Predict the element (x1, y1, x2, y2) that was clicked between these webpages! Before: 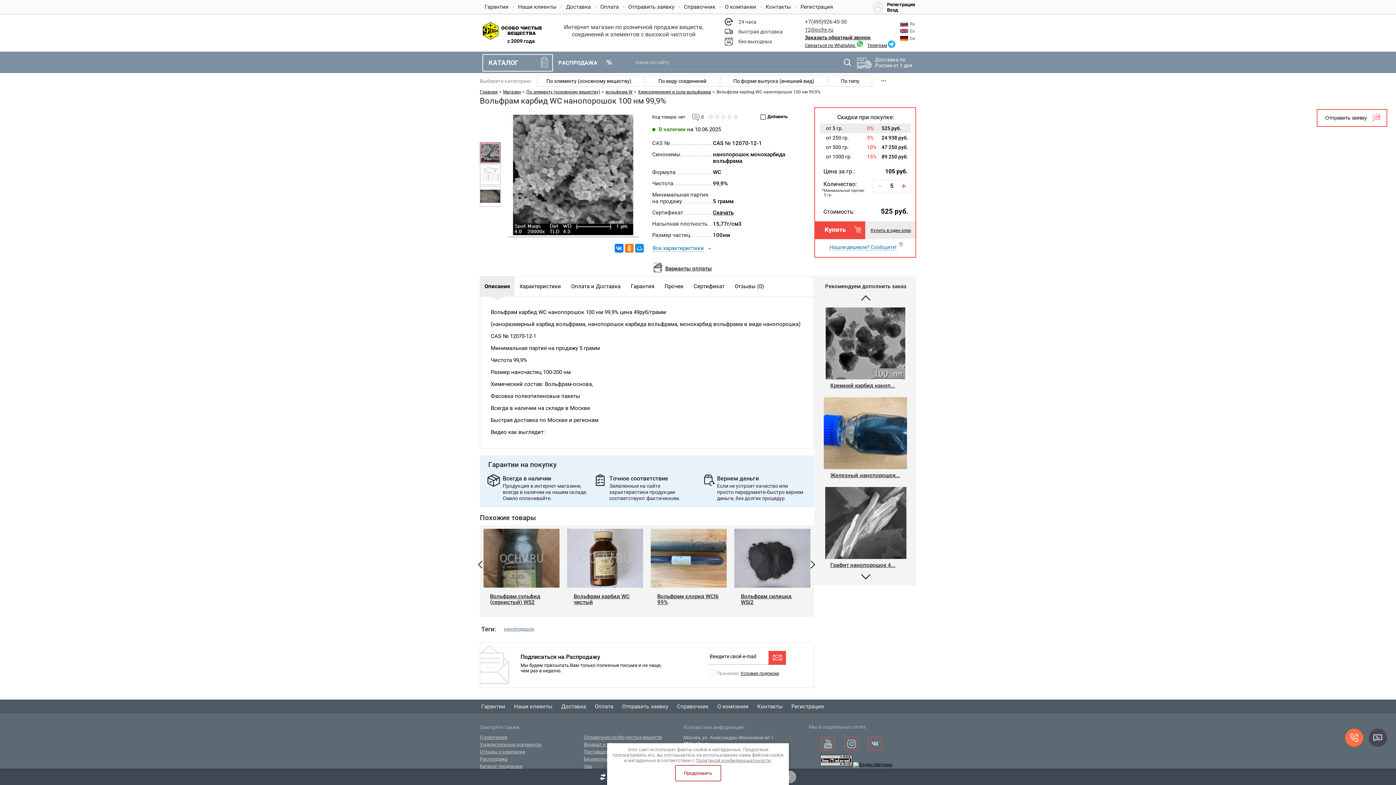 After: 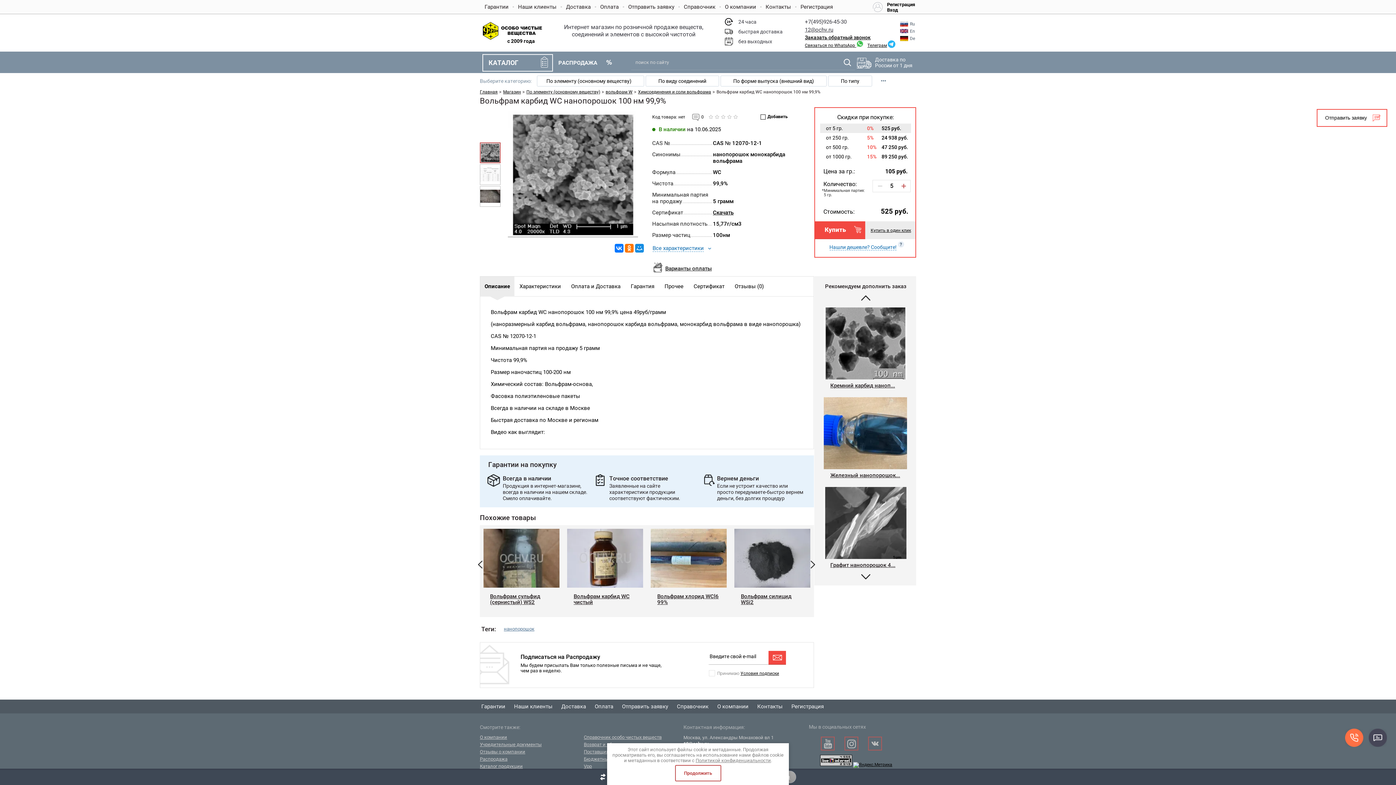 Action: bbox: (877, 183, 882, 188)